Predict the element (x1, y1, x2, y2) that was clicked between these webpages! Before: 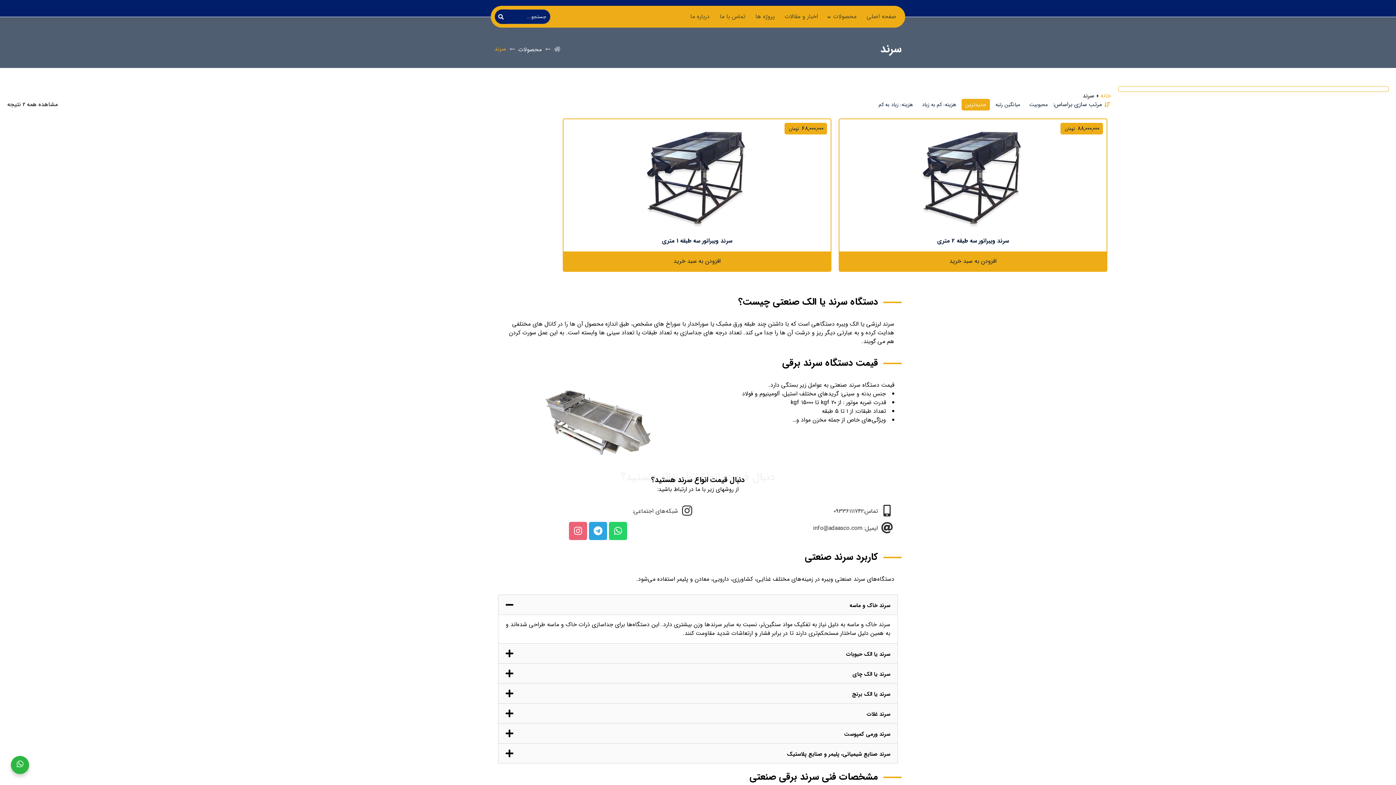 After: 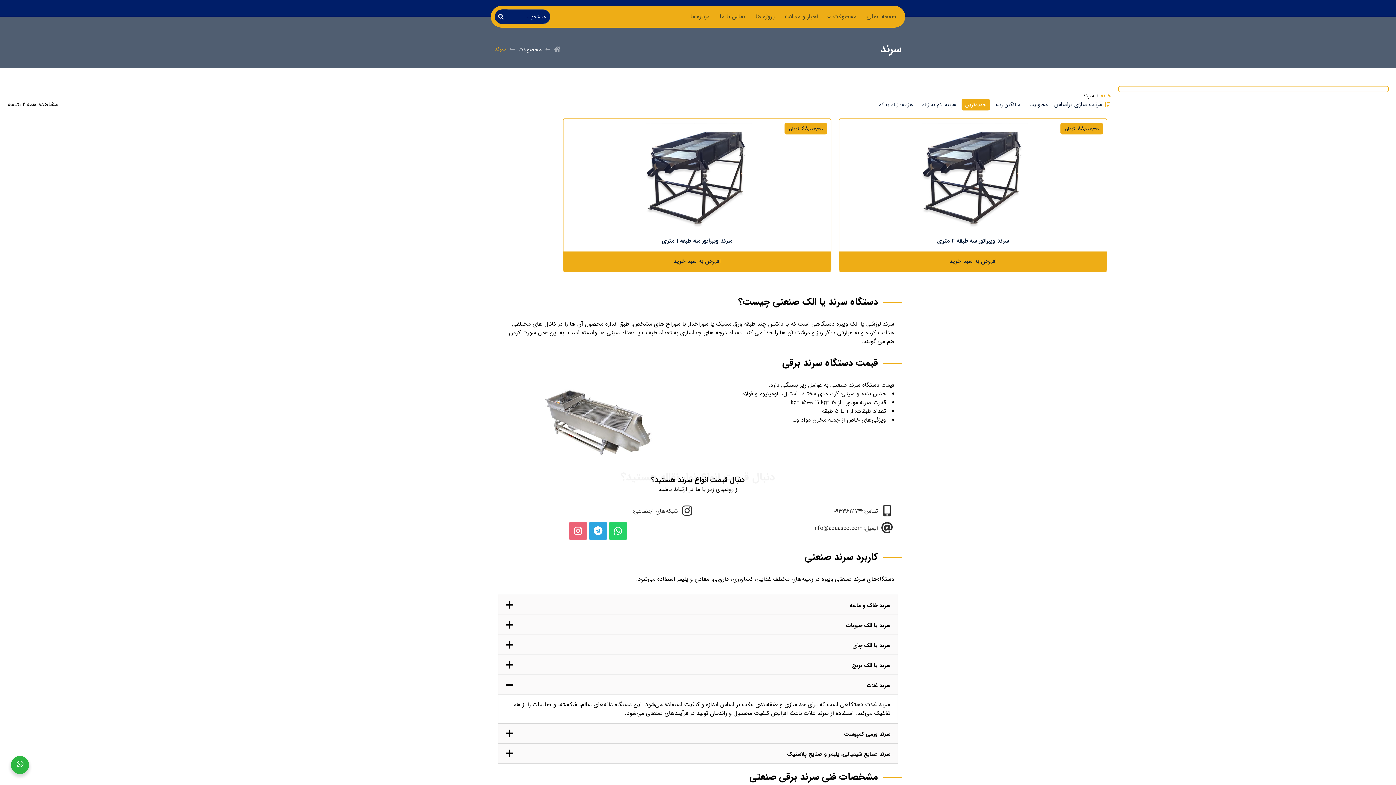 Action: bbox: (866, 710, 890, 718) label: سرند غلات